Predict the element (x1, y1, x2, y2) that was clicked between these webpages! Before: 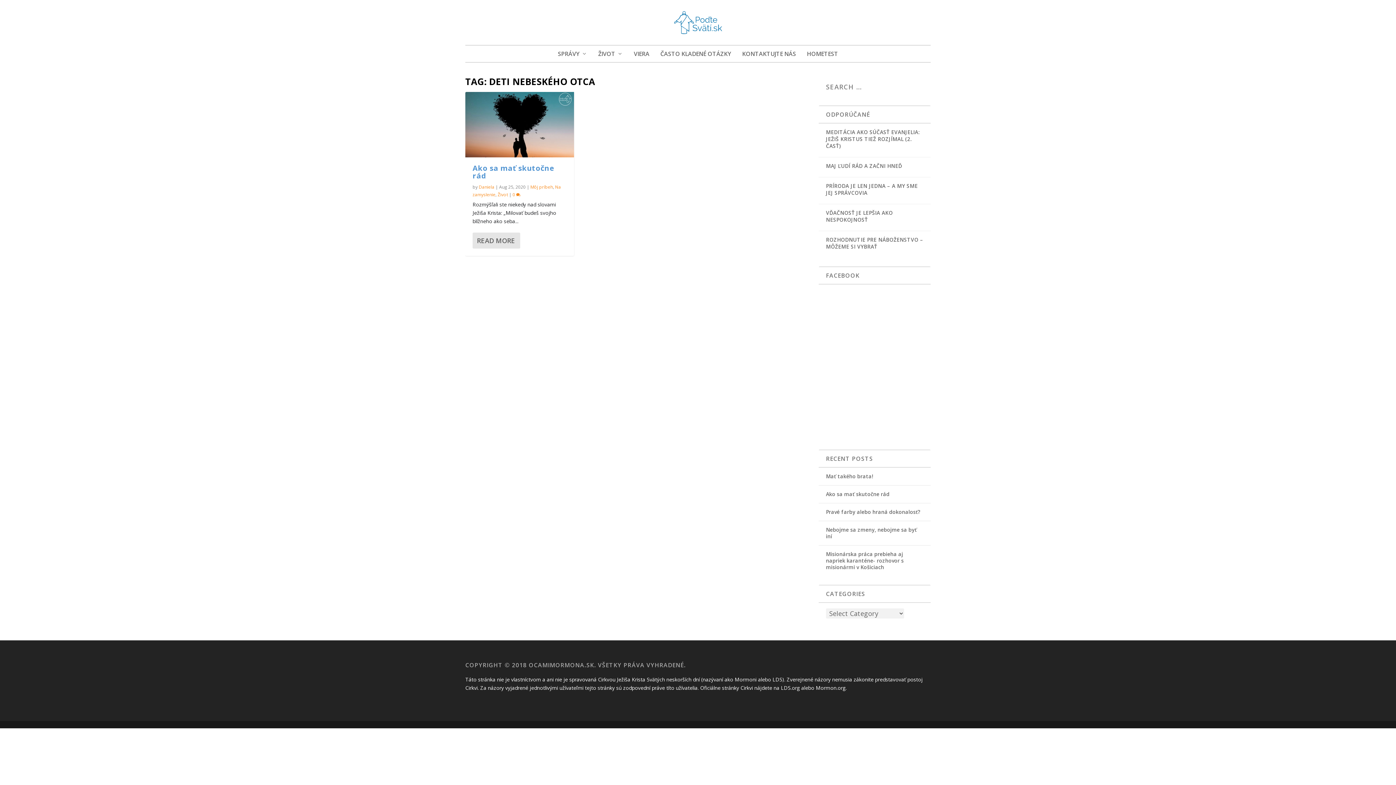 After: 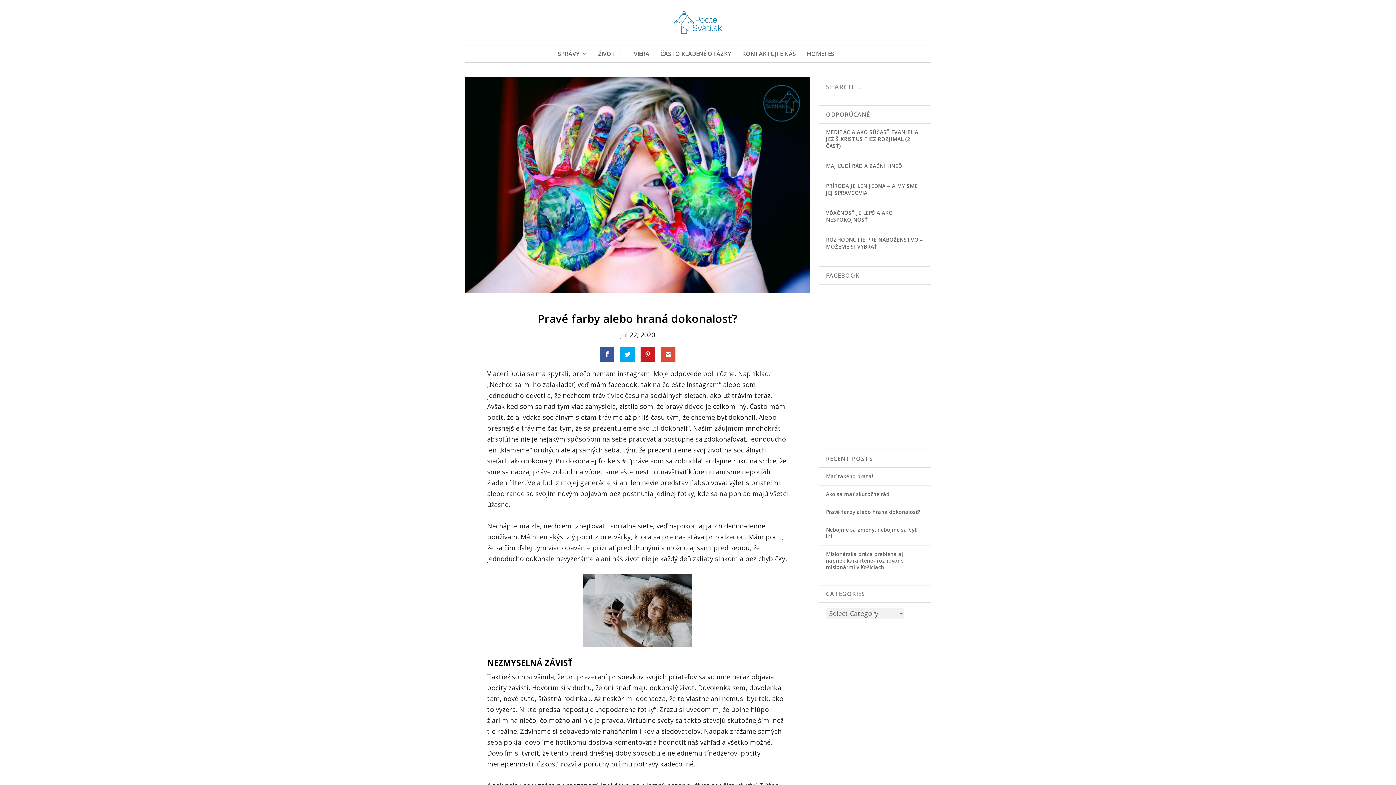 Action: bbox: (826, 508, 920, 515) label: Pravé farby alebo hraná dokonalosť?